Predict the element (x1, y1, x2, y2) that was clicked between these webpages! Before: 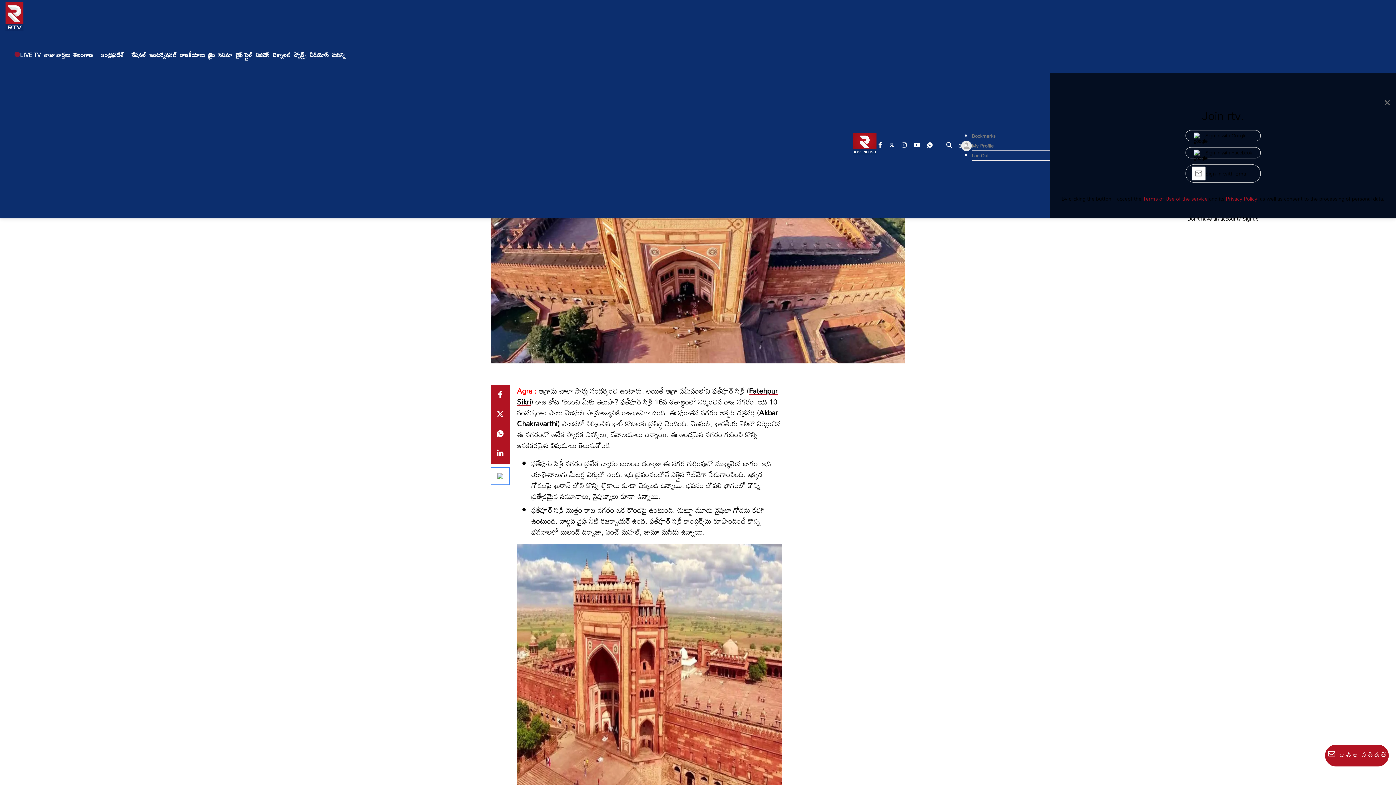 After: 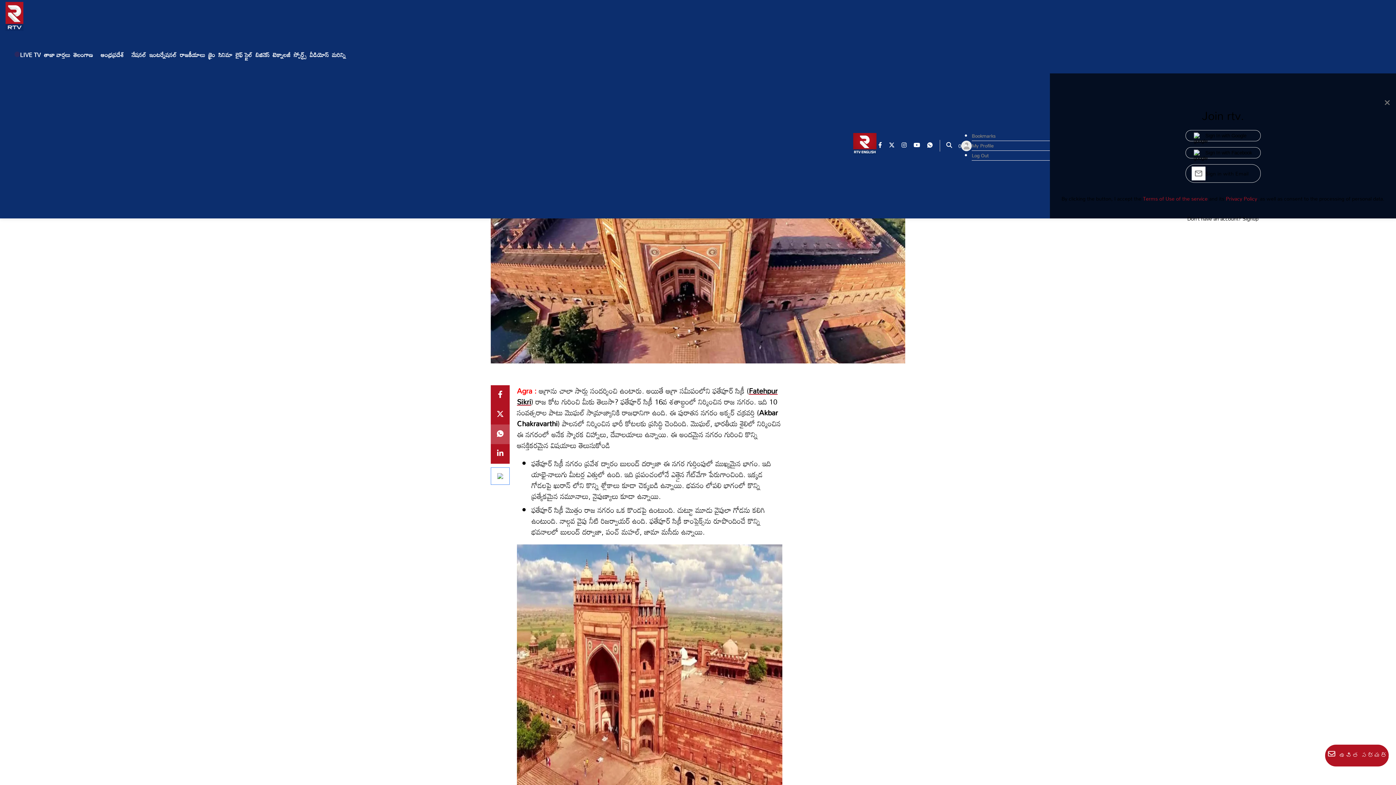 Action: label: whatsapp bbox: (490, 424, 509, 444)